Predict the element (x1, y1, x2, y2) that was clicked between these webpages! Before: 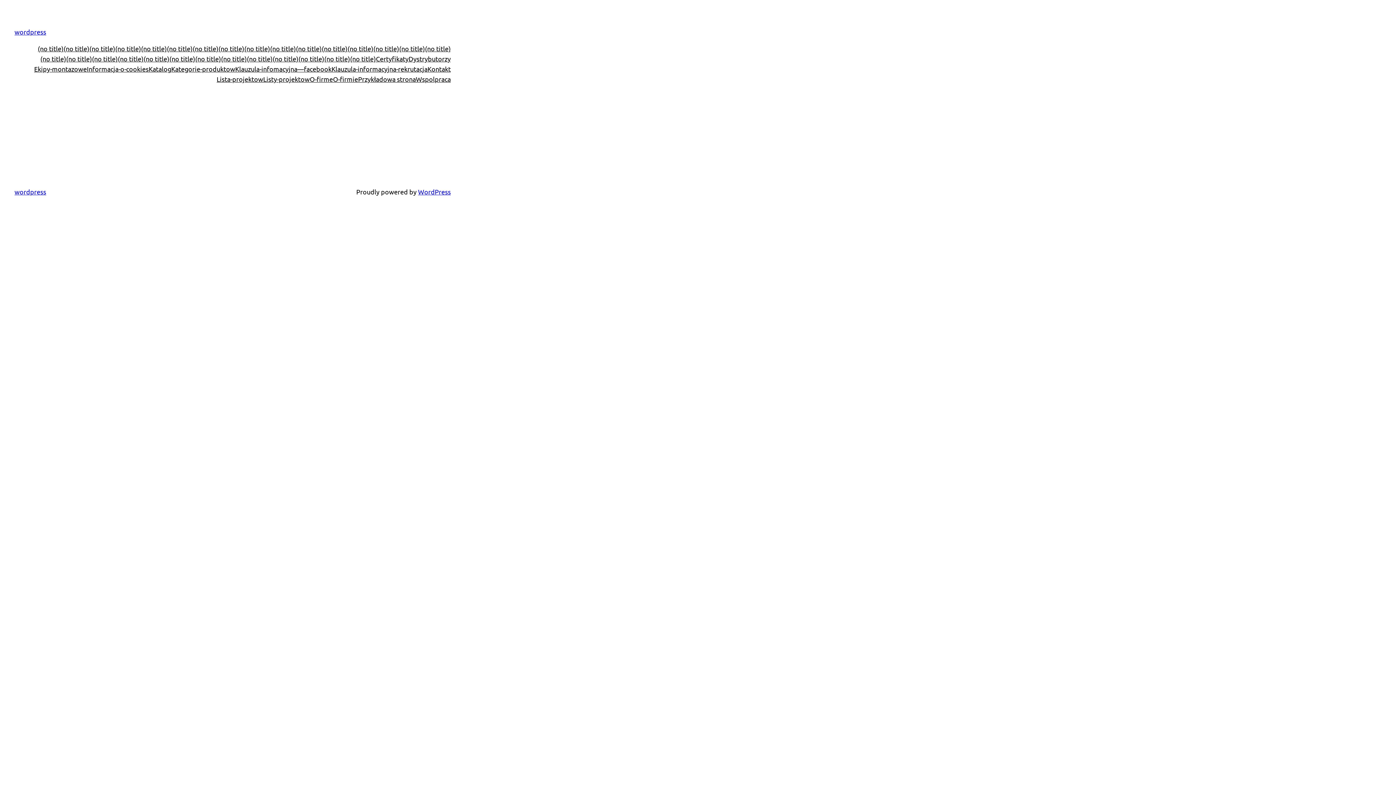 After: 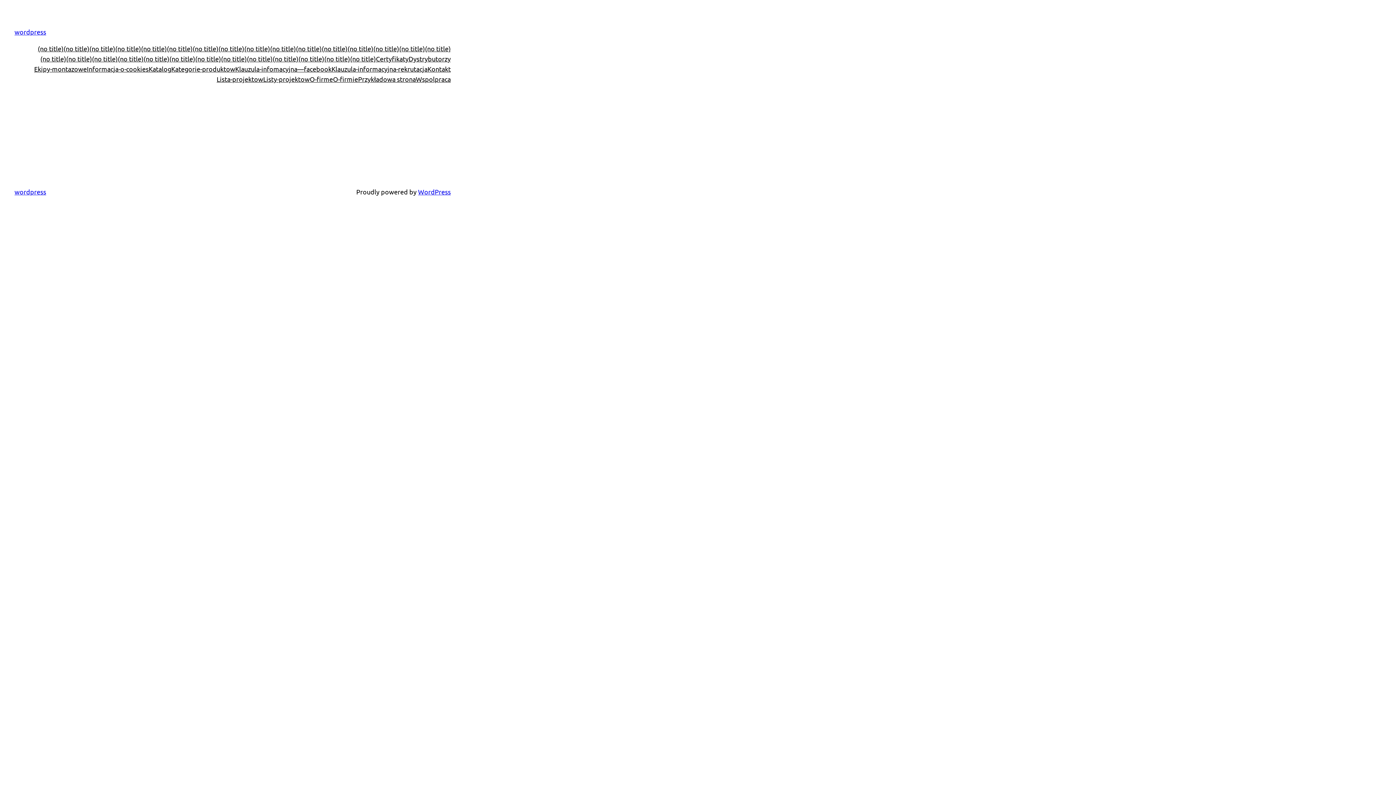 Action: bbox: (246, 53, 272, 64) label: (no title)